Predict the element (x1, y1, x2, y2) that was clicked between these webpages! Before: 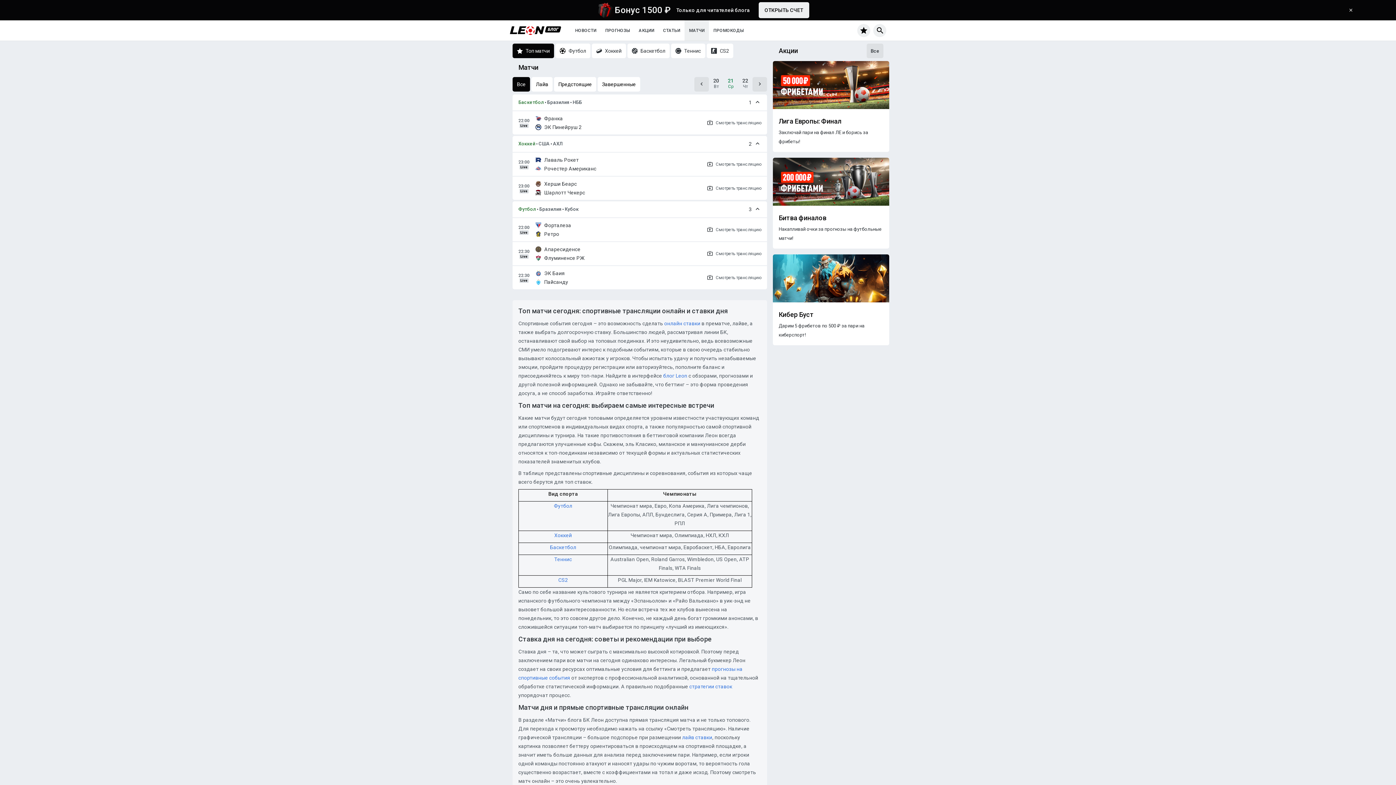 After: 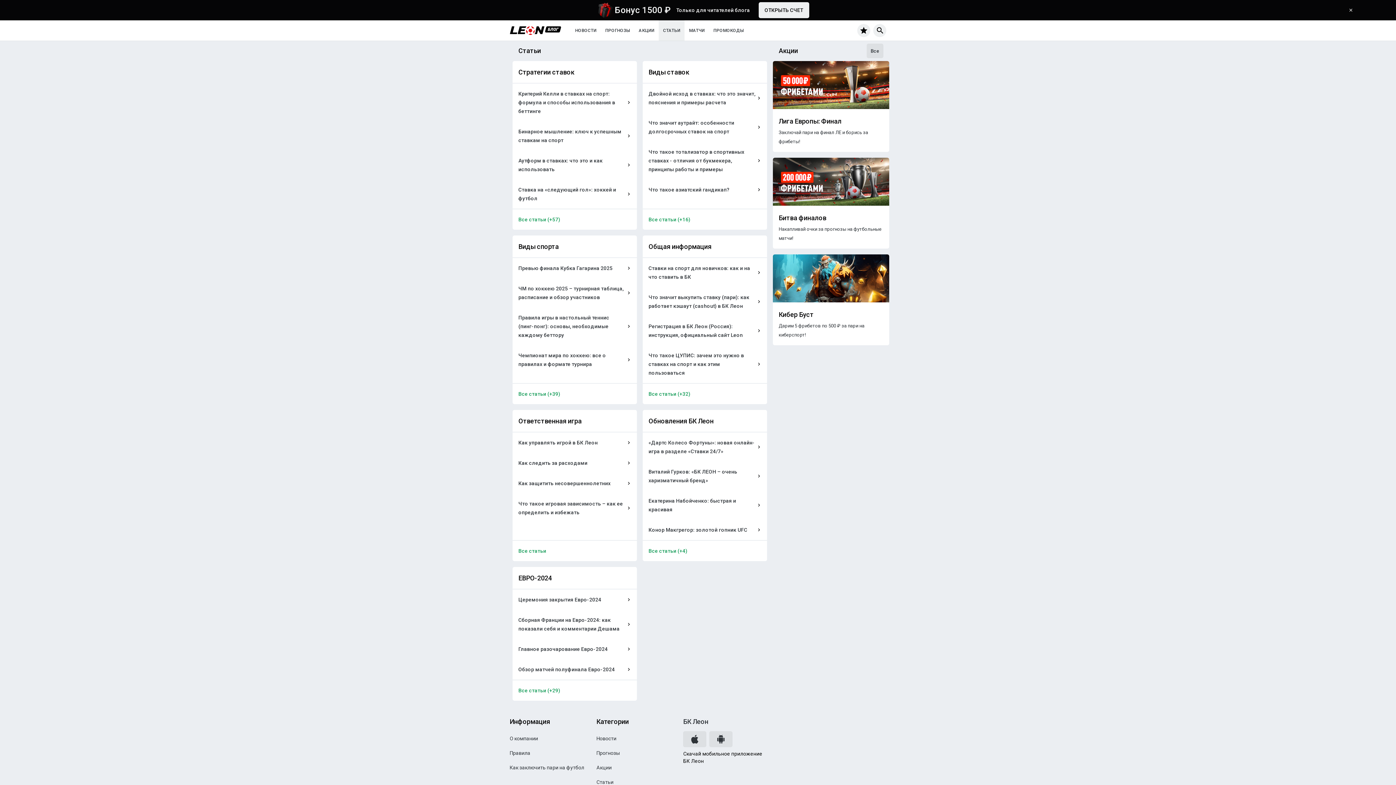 Action: bbox: (658, 20, 684, 40) label: СТАТЬИ